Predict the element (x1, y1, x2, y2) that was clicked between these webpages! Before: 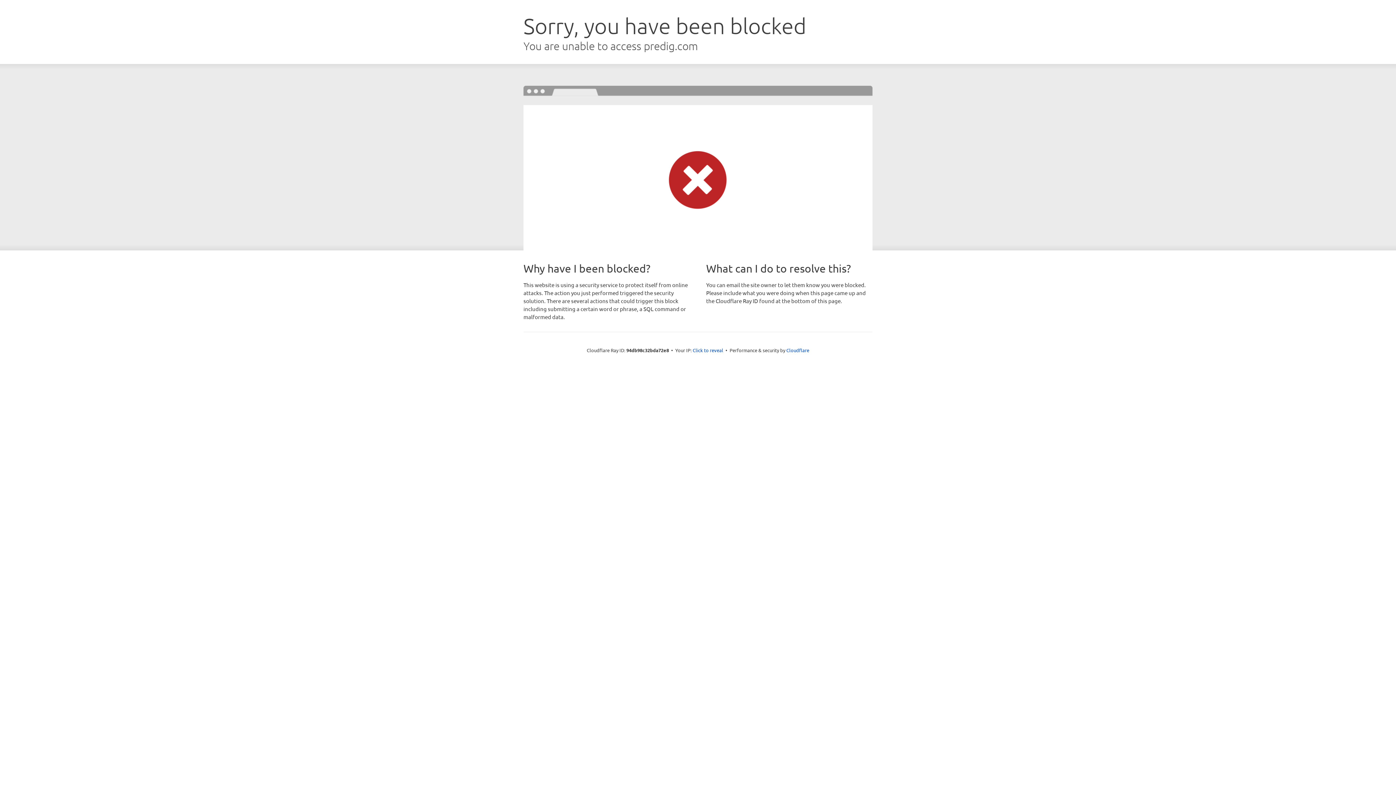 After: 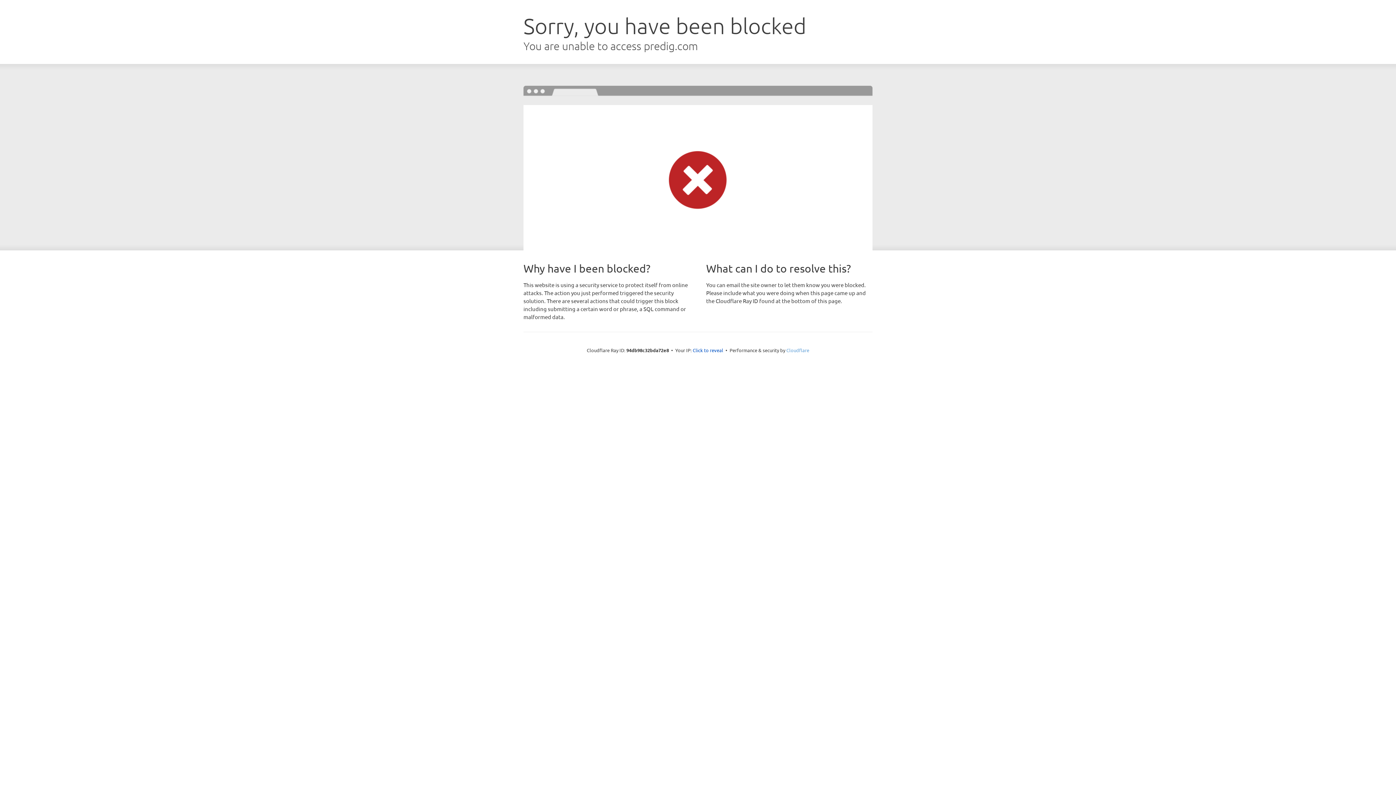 Action: label: Cloudflare bbox: (786, 347, 809, 353)